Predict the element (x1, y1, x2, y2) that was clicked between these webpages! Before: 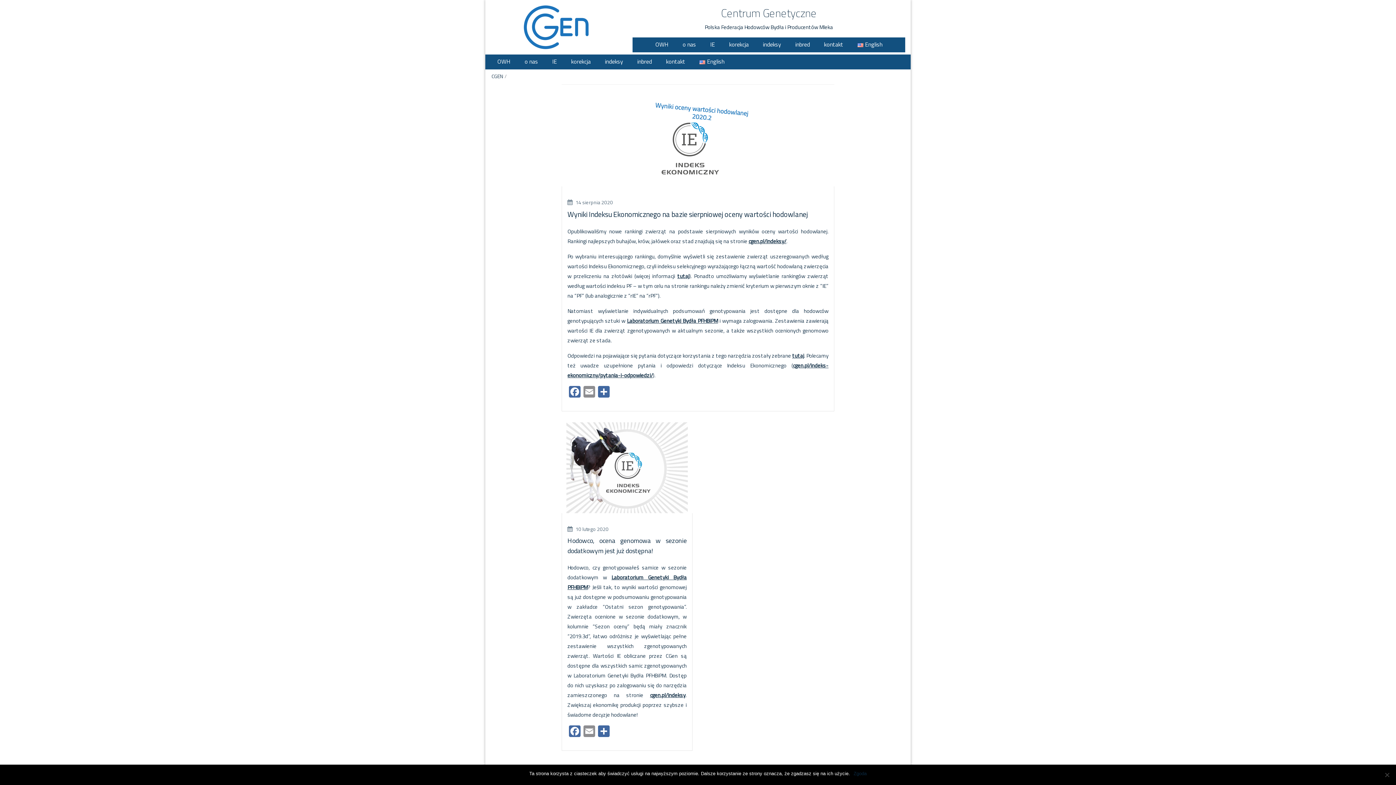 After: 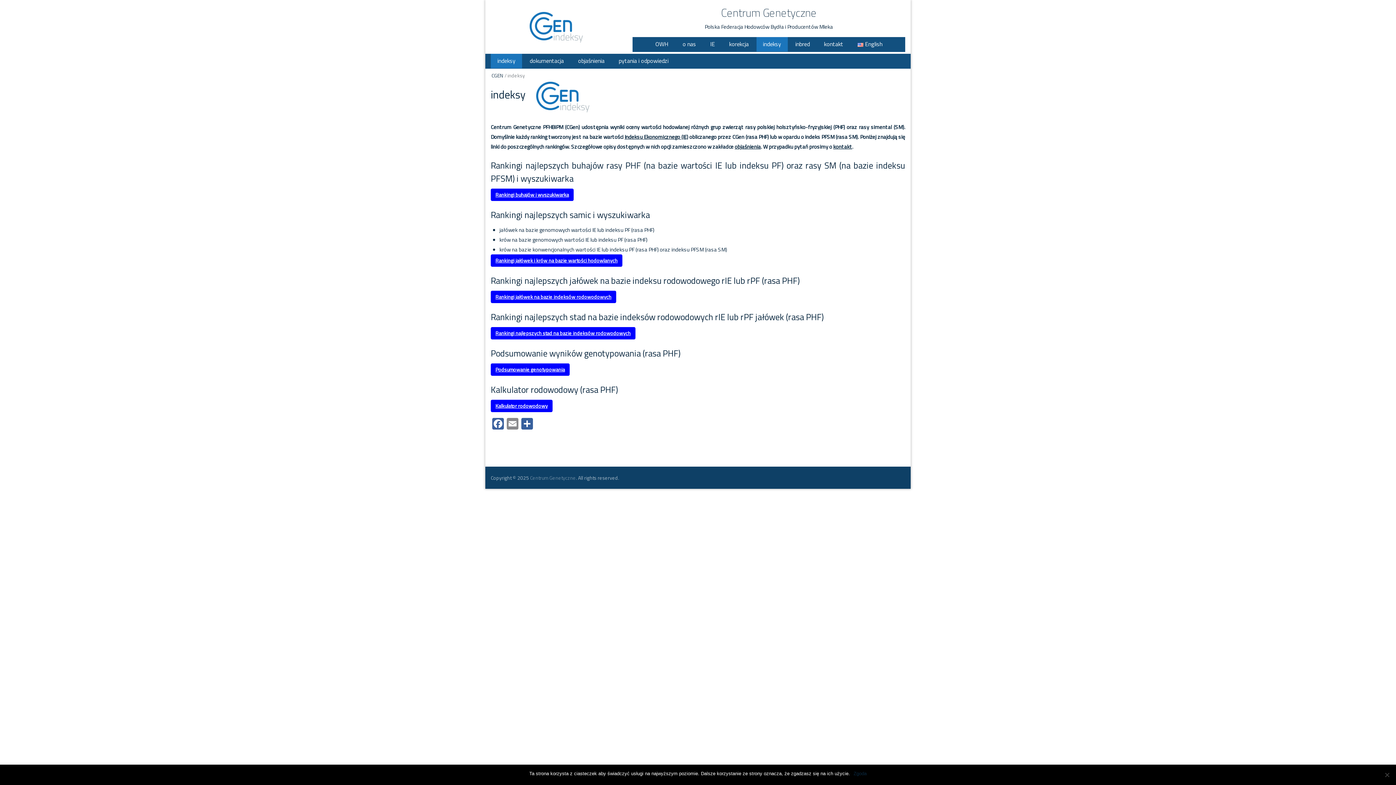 Action: label: cgen.pl/indeksy/ bbox: (748, 237, 786, 245)